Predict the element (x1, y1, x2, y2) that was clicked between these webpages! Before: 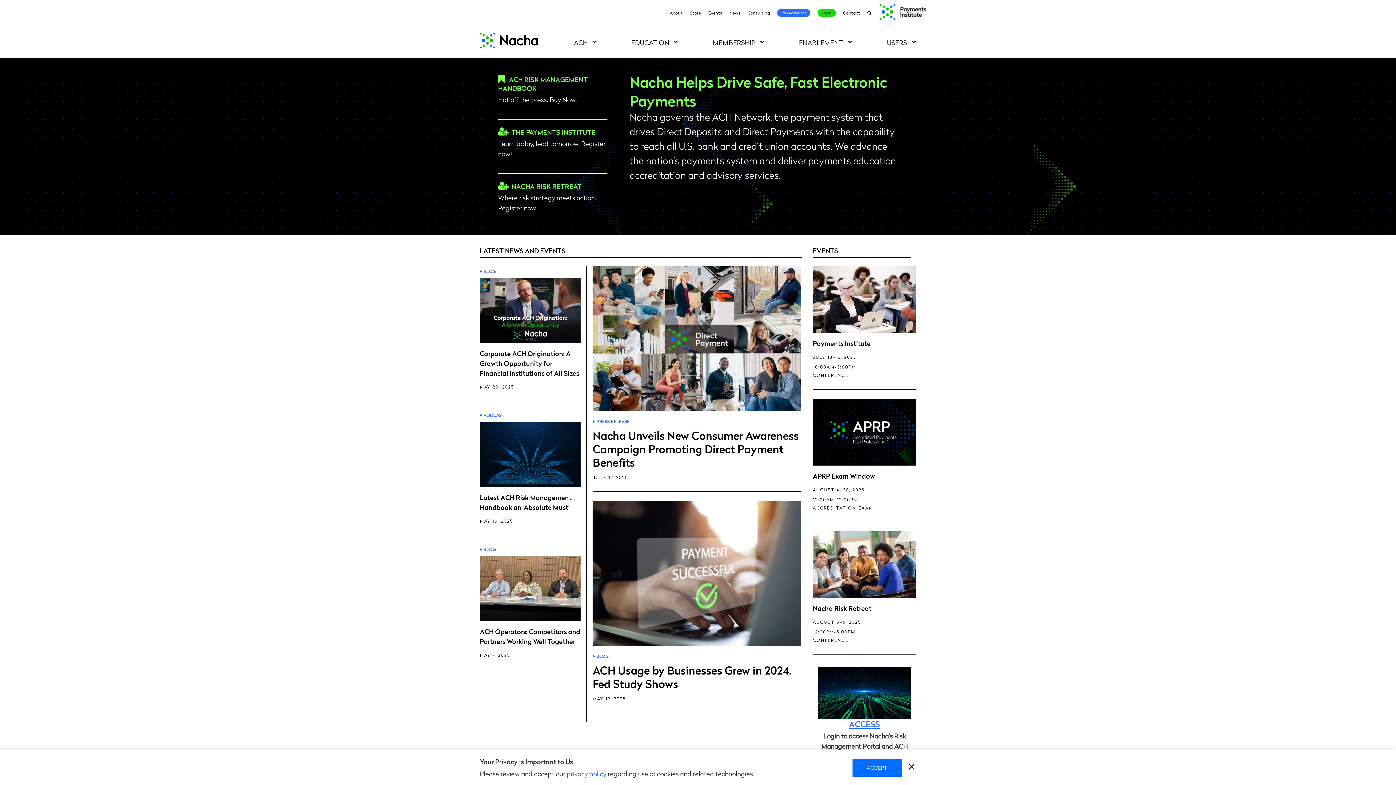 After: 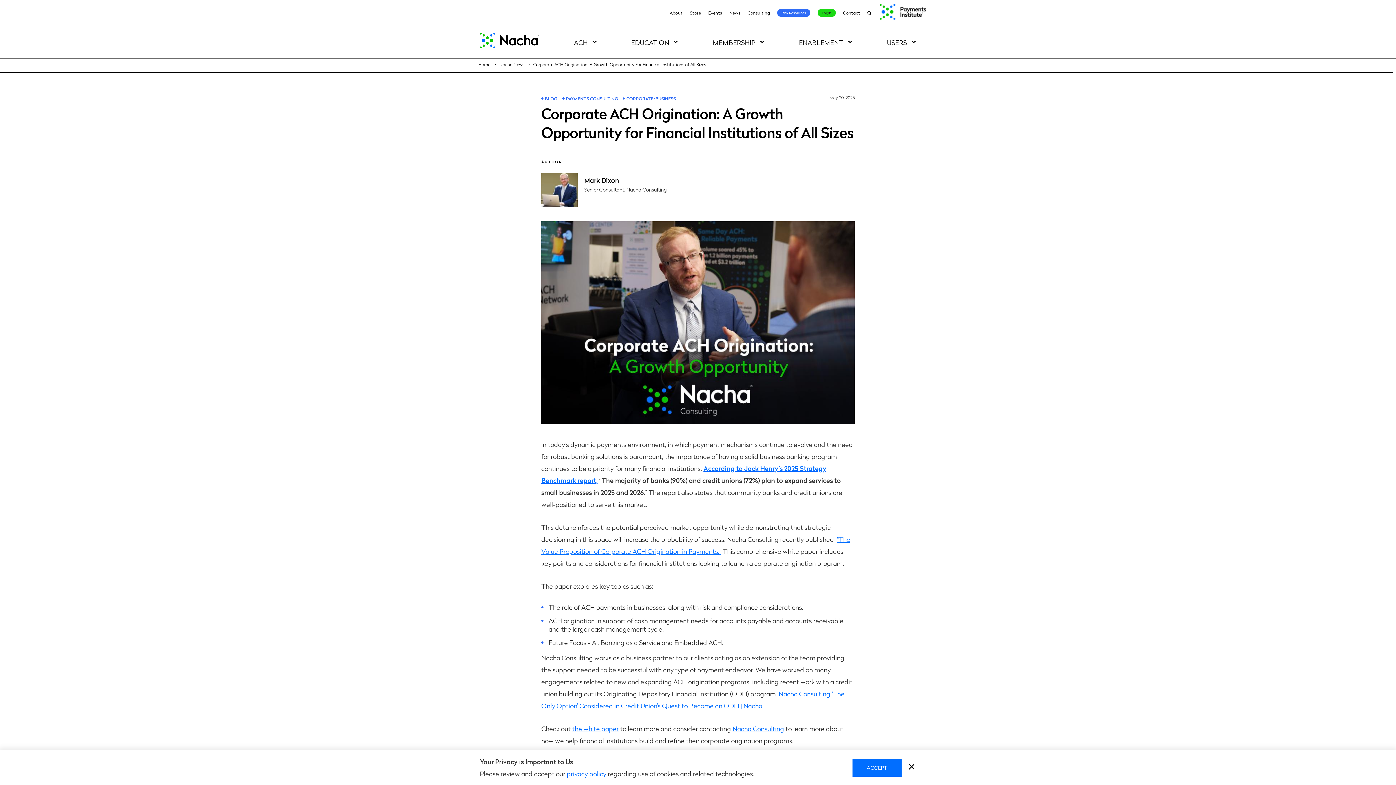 Action: bbox: (480, 349, 579, 377) label: Corporate ACH Origination: A Growth Opportunity for Financial Institutions of All Sizes